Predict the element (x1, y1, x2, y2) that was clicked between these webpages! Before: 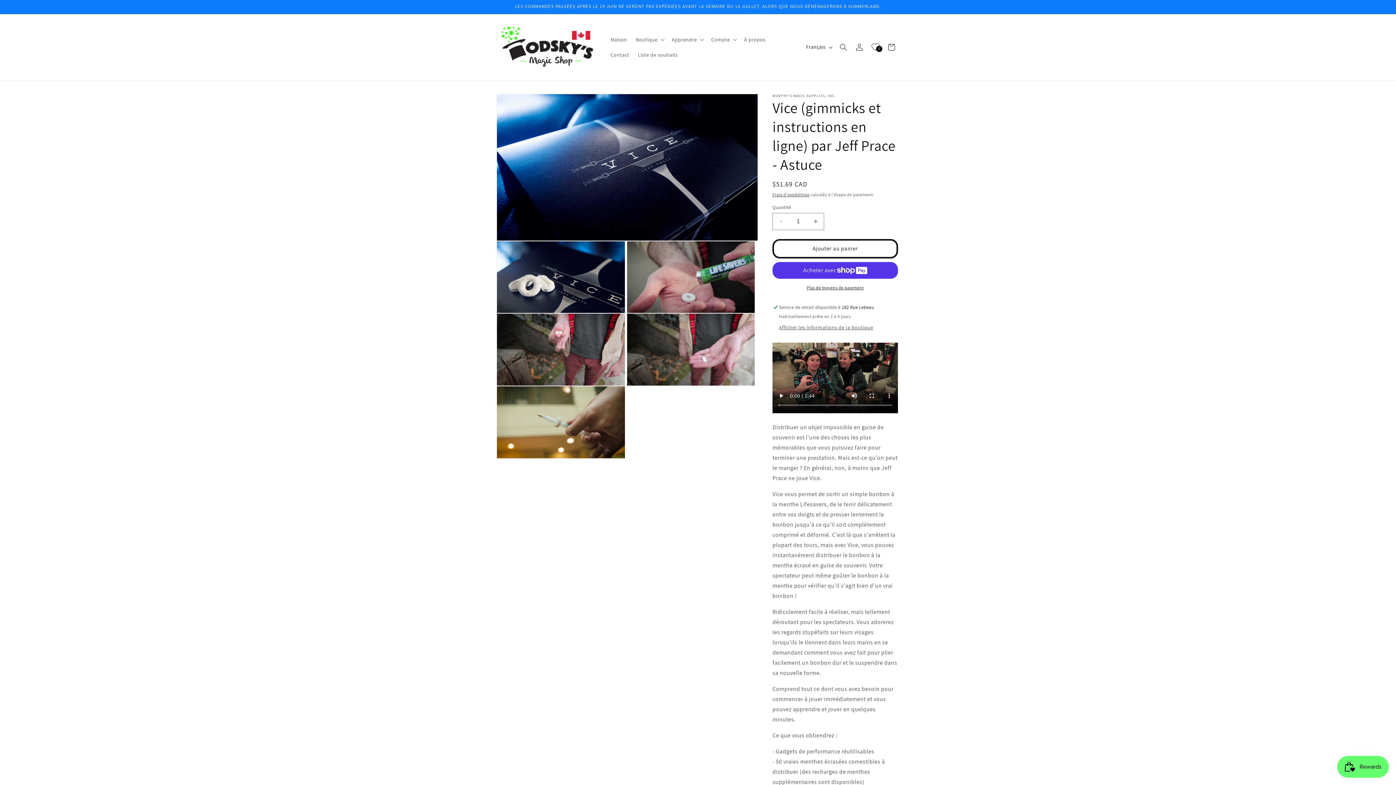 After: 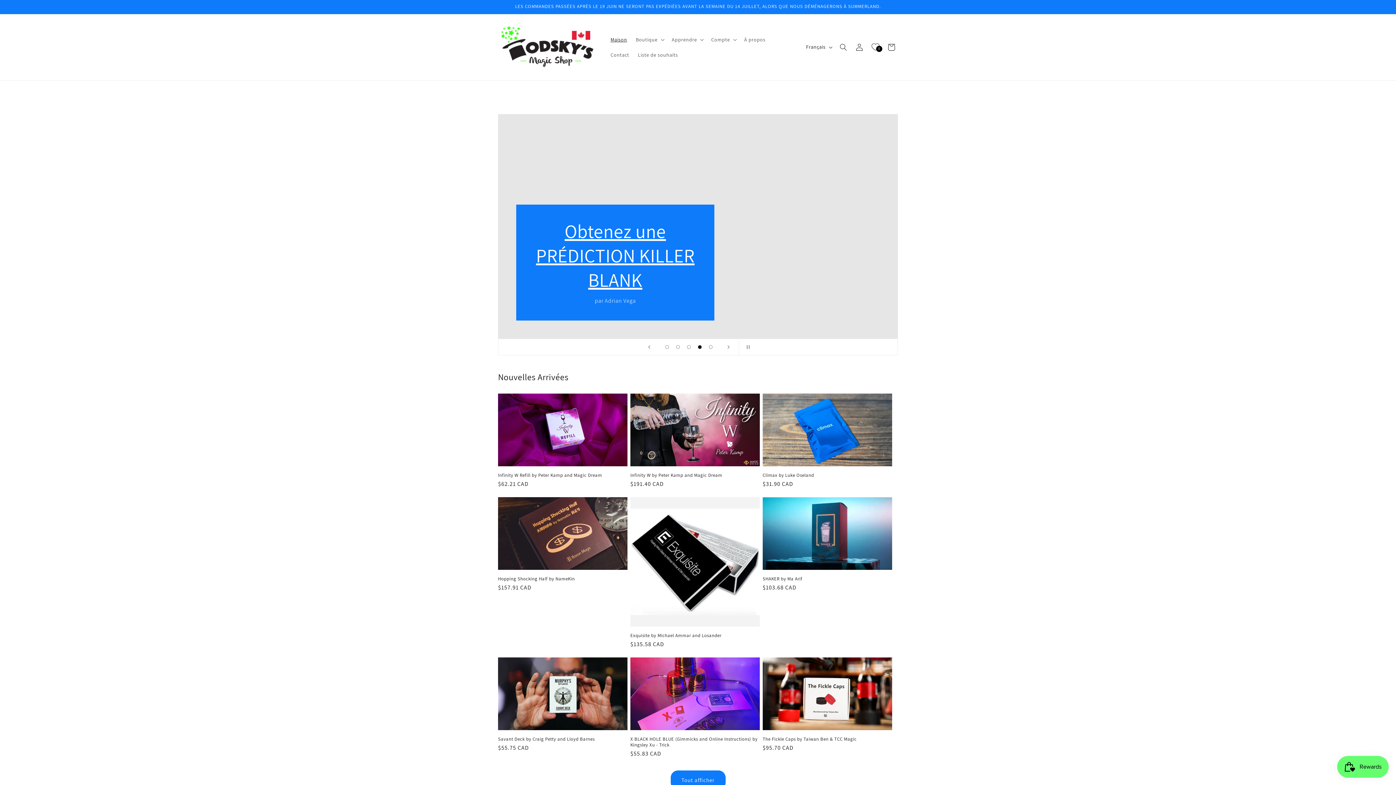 Action: bbox: (495, 21, 599, 73)